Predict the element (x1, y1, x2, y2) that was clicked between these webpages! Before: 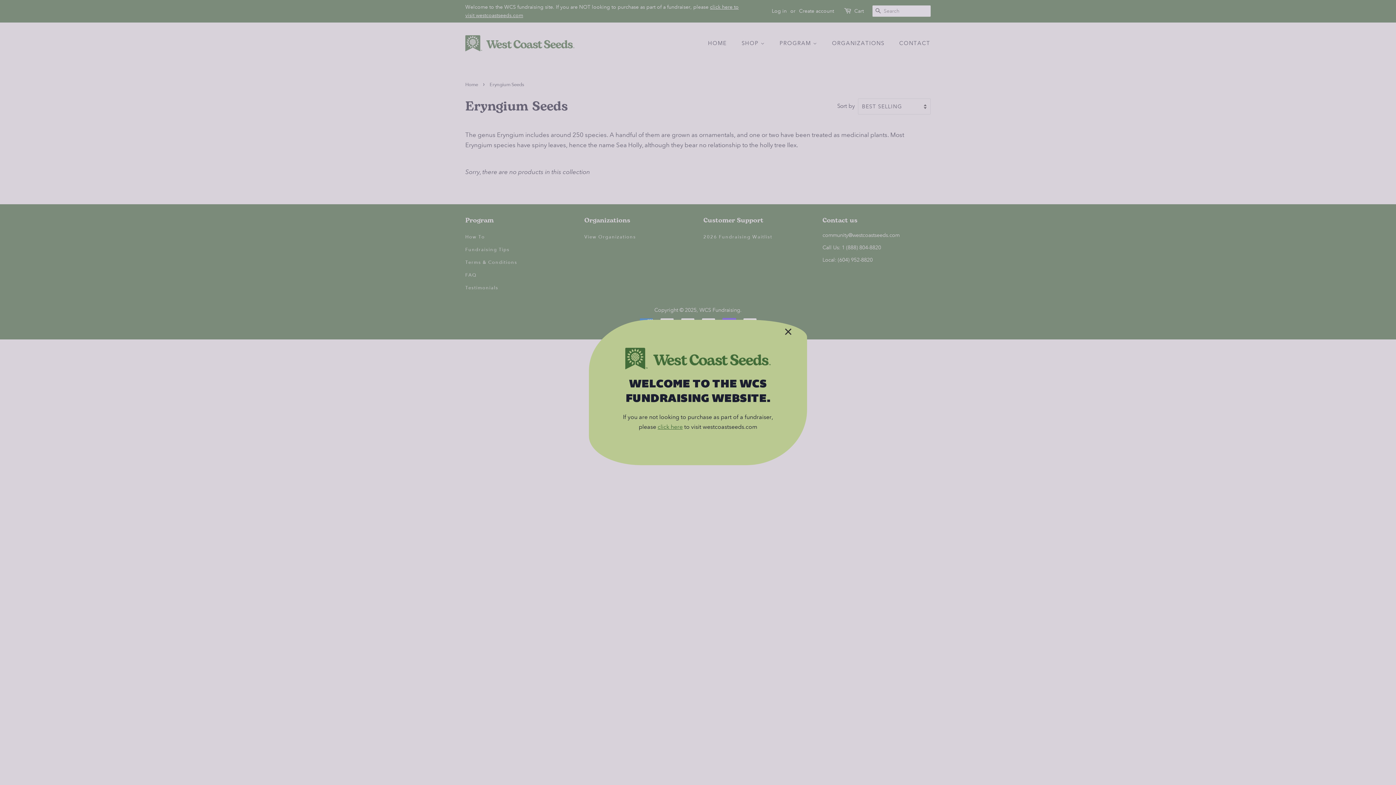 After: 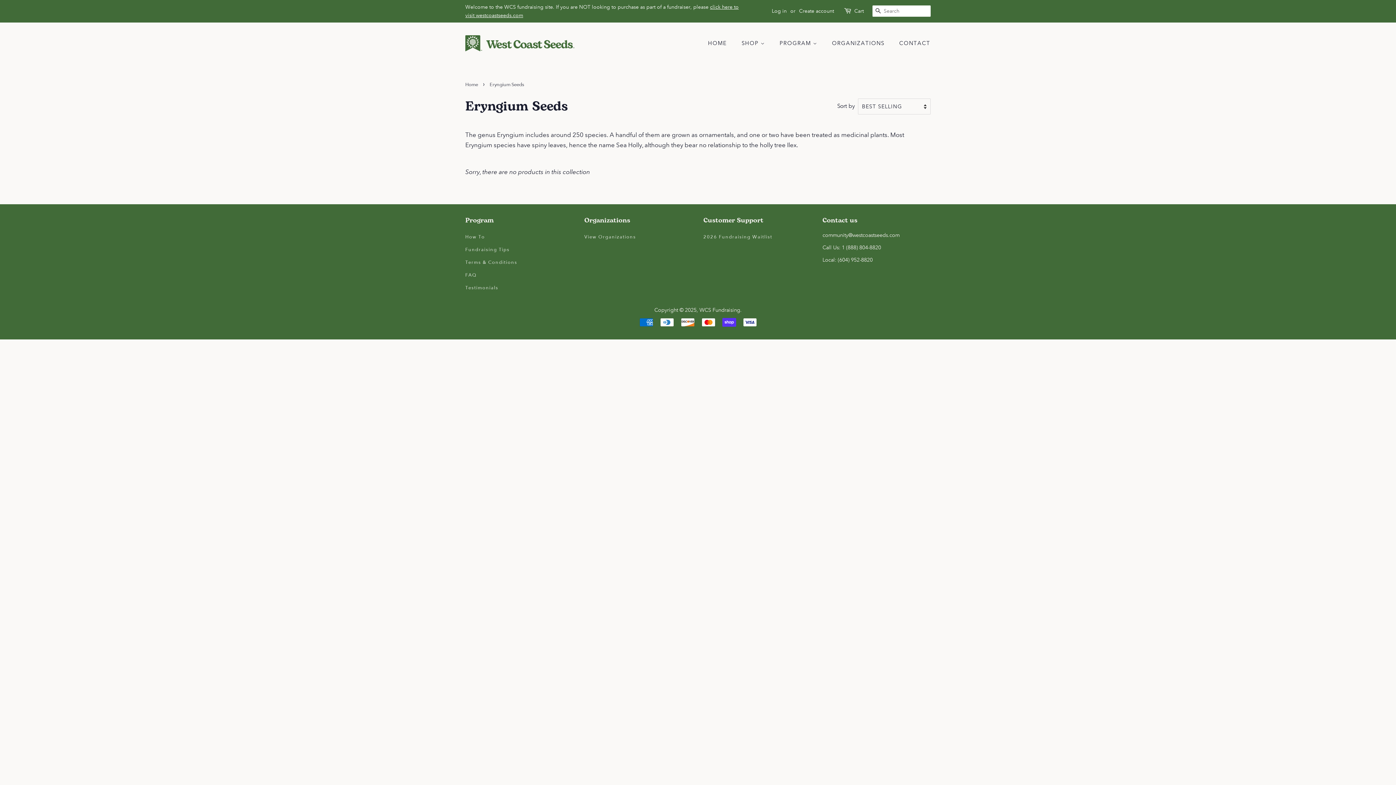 Action: label: × bbox: (780, 323, 796, 339)